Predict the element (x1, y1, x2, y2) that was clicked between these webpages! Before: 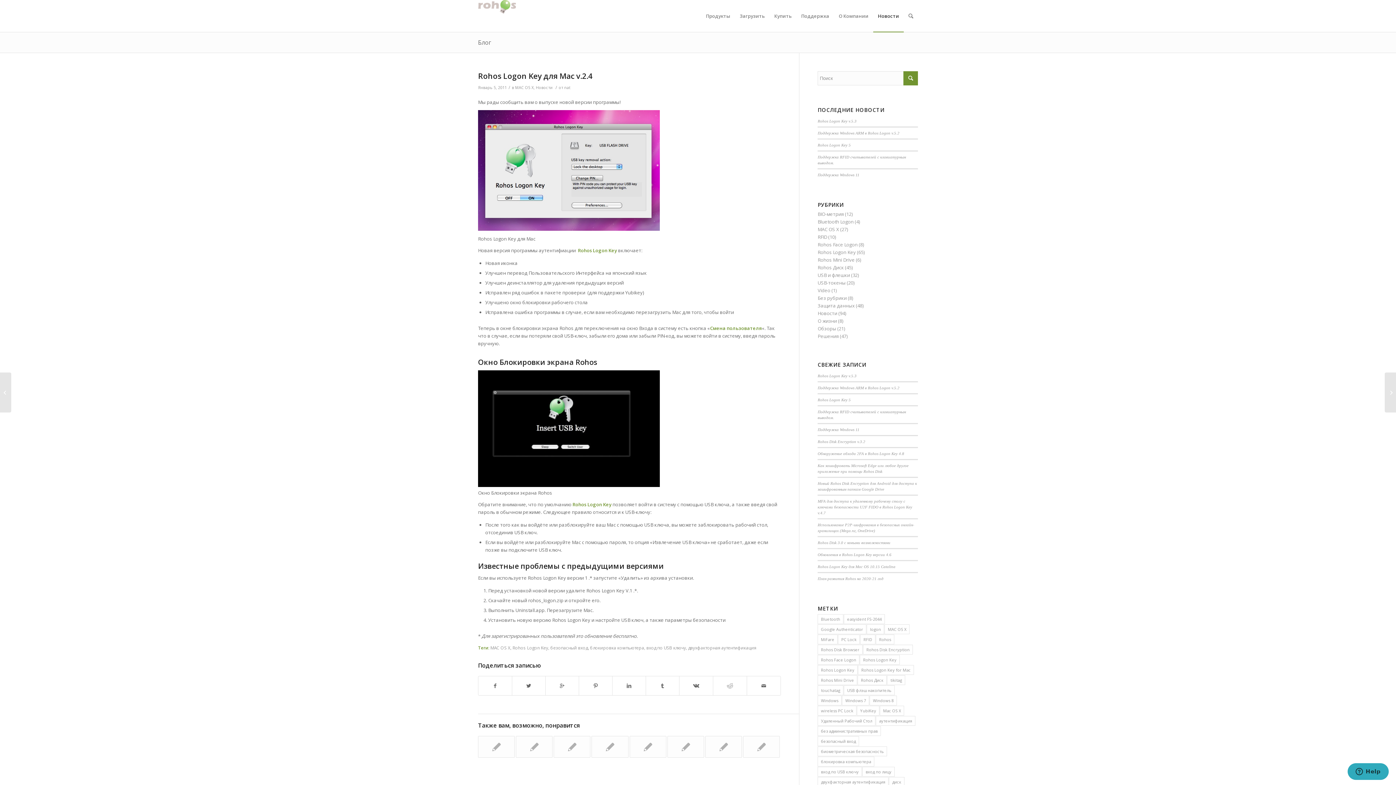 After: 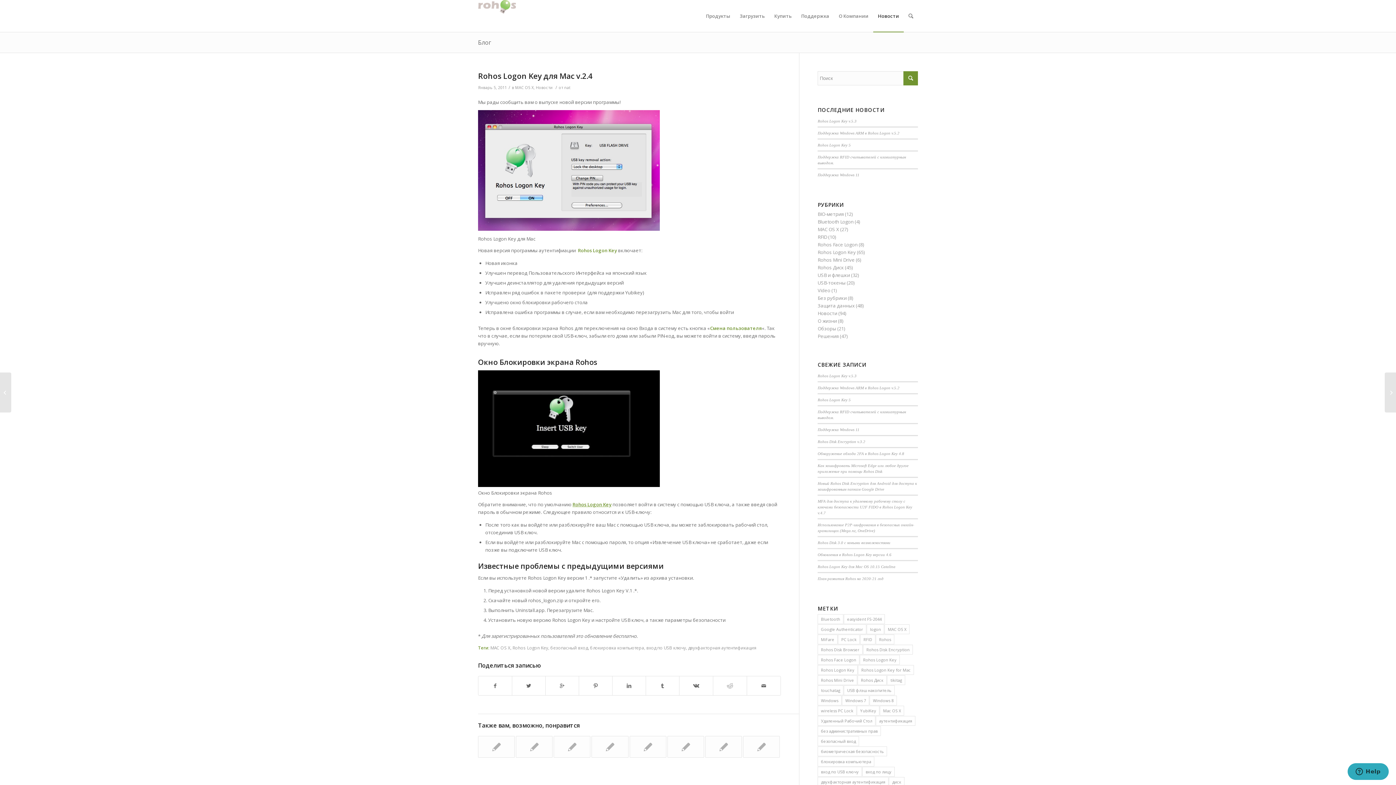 Action: bbox: (572, 501, 611, 508) label: Rohos Logon Key